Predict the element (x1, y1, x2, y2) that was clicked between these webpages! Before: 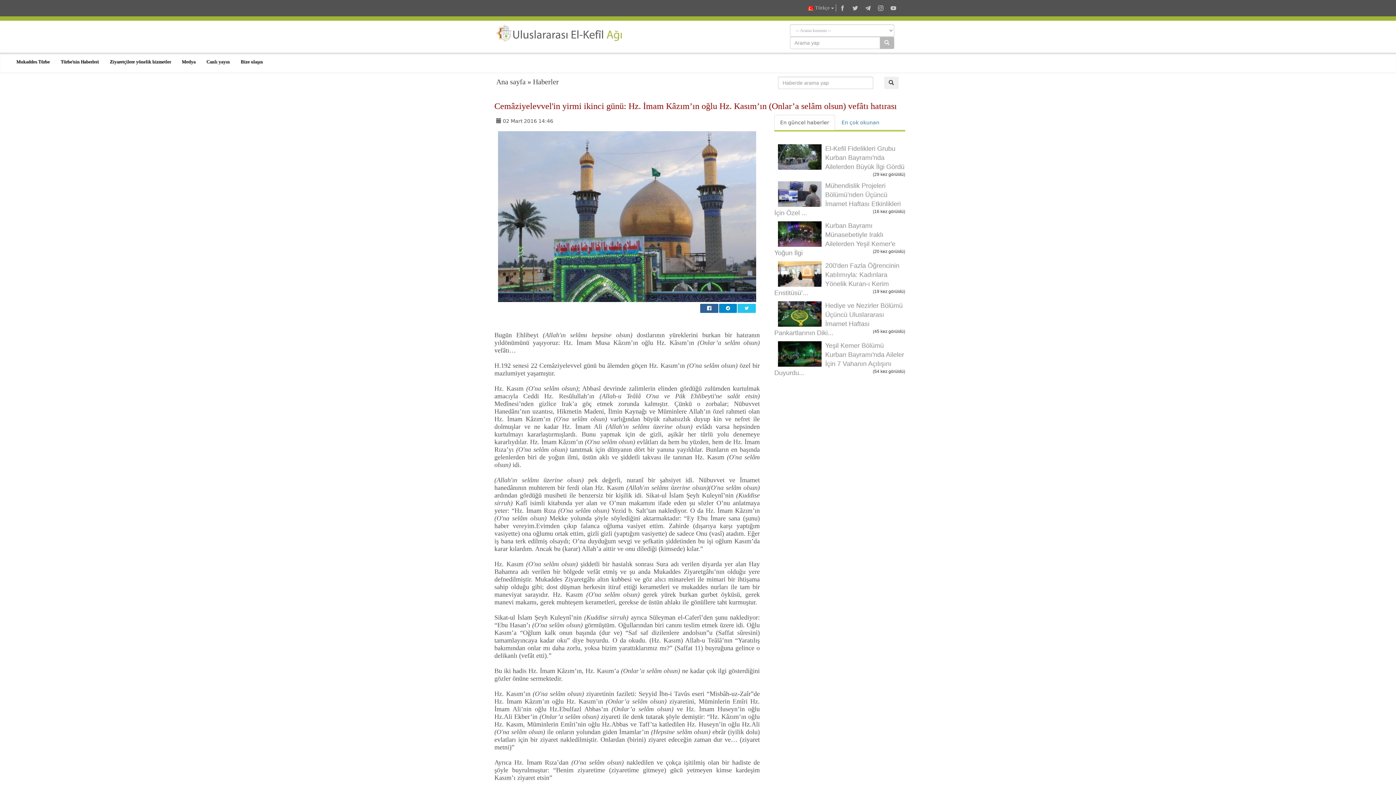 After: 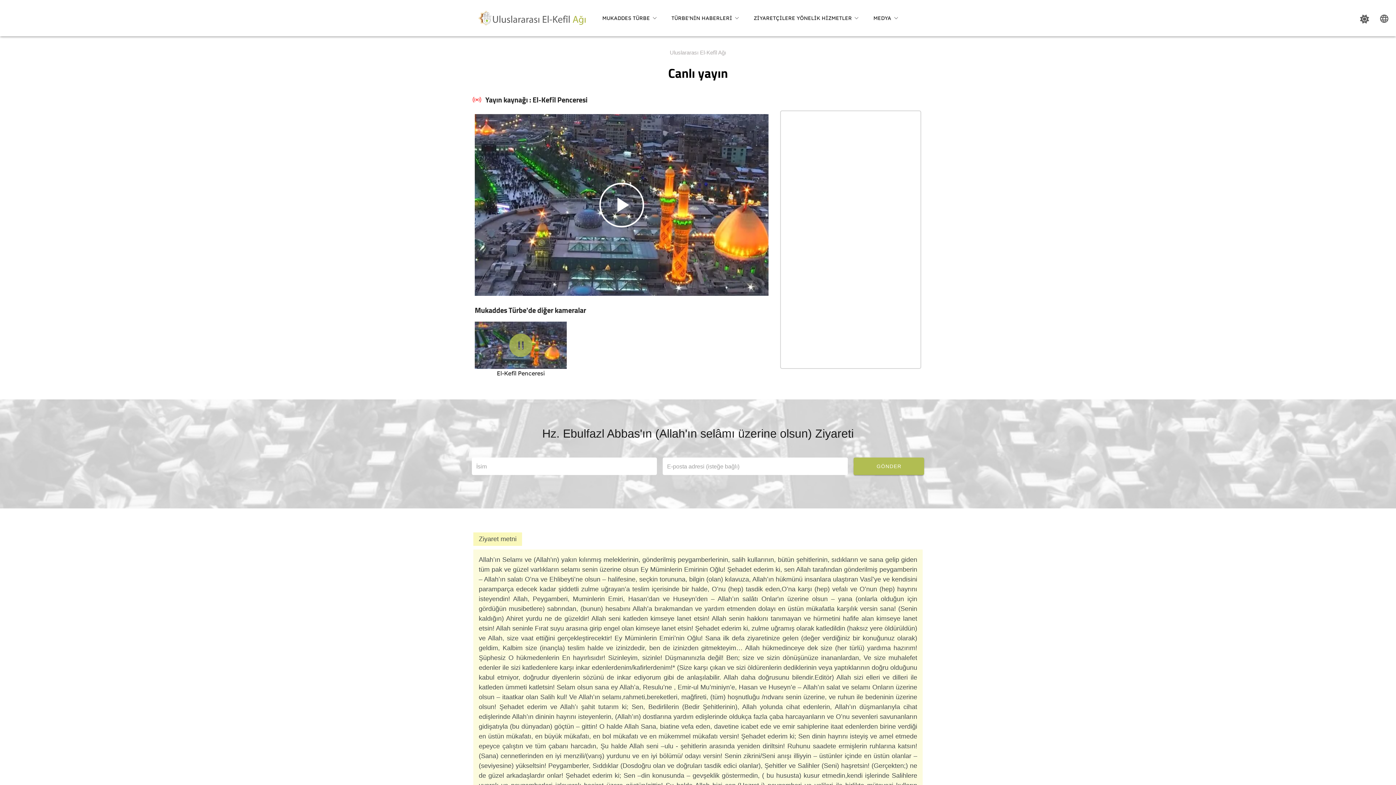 Action: bbox: (201, 52, 235, 70) label: Canlı yayın